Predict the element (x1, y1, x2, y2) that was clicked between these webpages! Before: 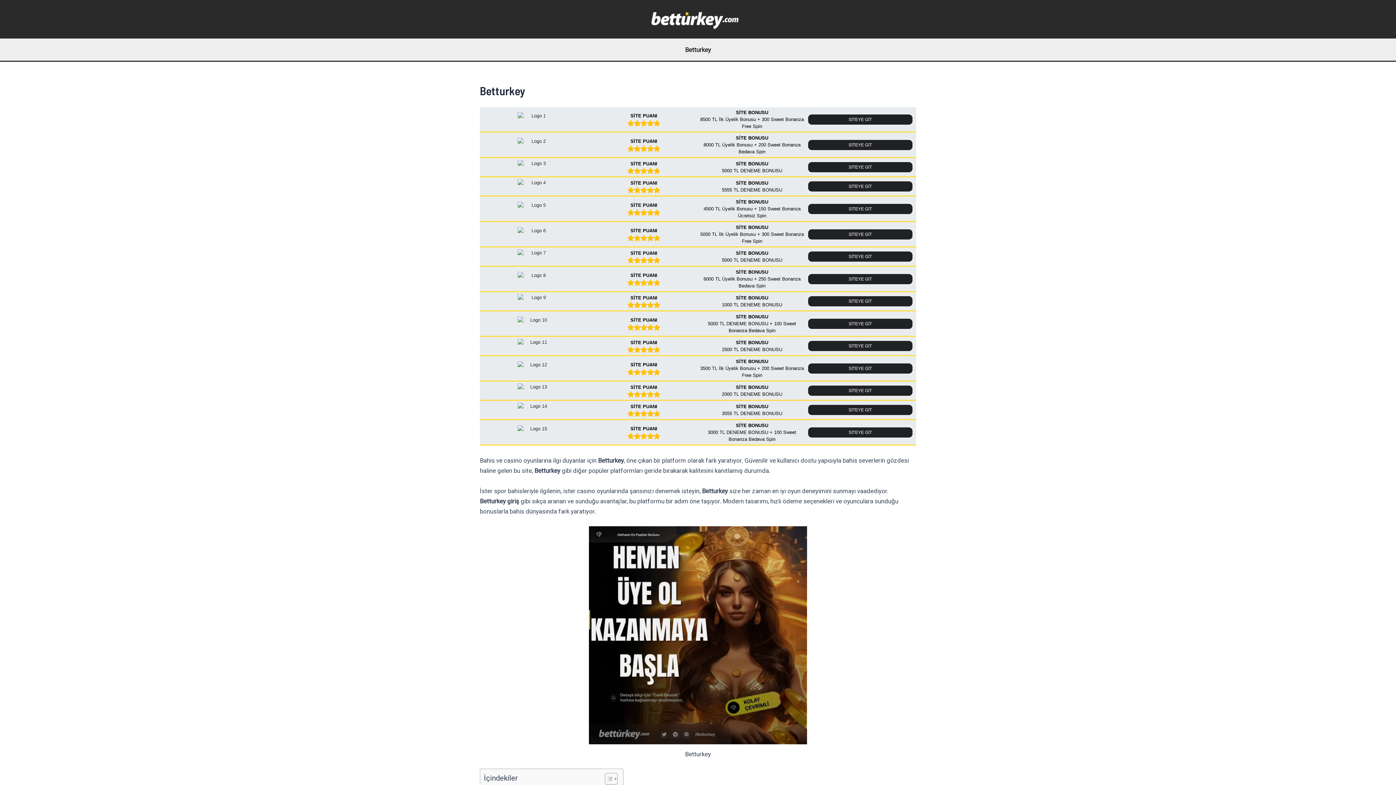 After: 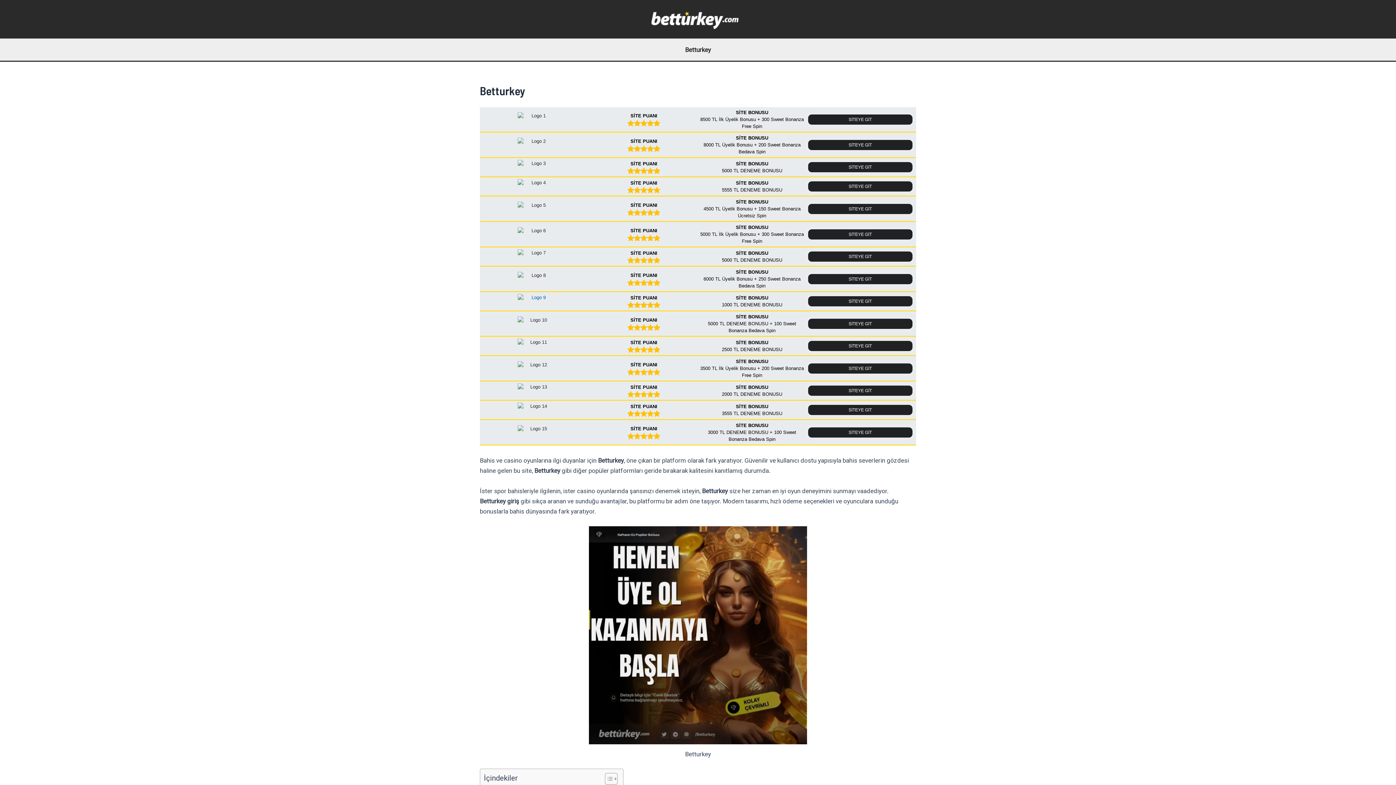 Action: bbox: (481, 294, 590, 308)